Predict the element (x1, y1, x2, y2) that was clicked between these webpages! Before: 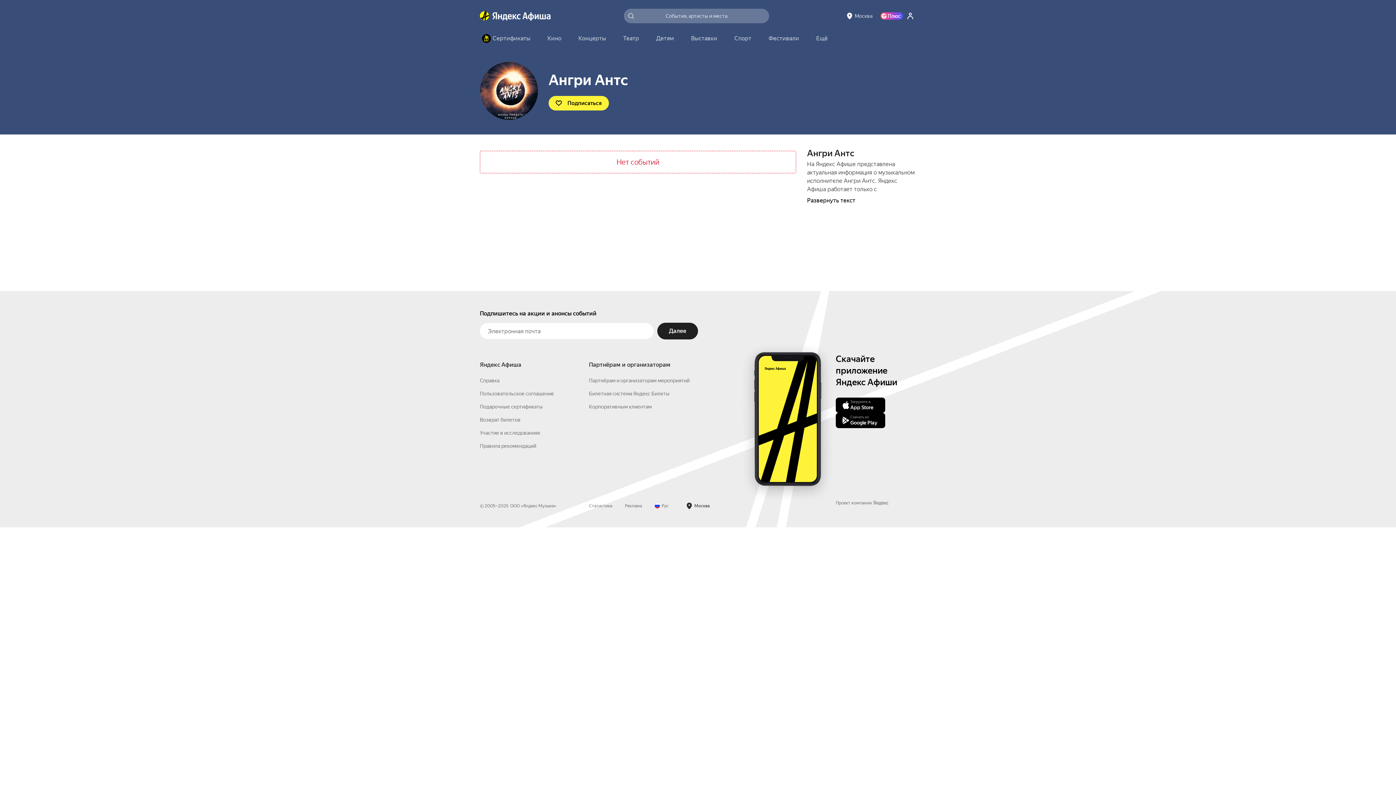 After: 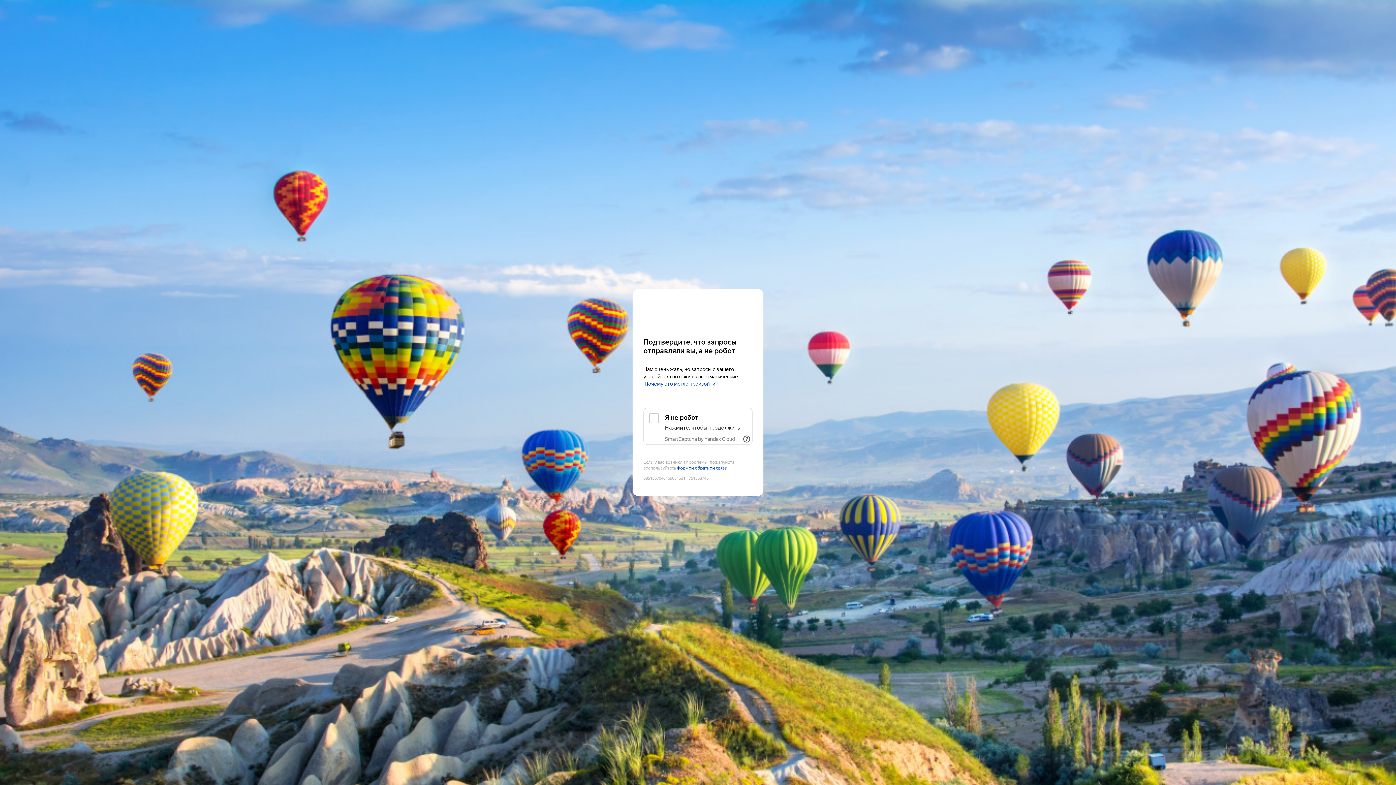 Action: label: Подарочные сертификаты bbox: (480, 494, 542, 500)